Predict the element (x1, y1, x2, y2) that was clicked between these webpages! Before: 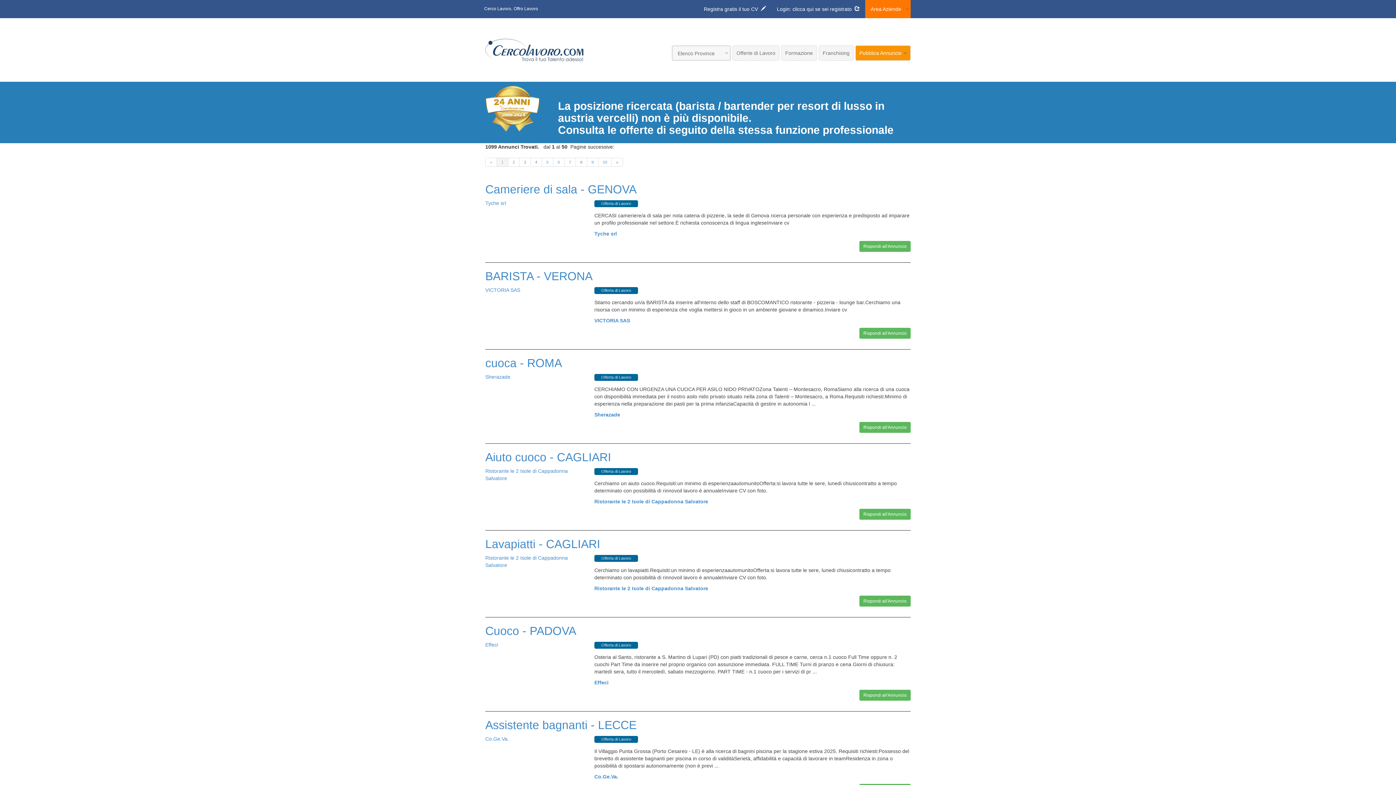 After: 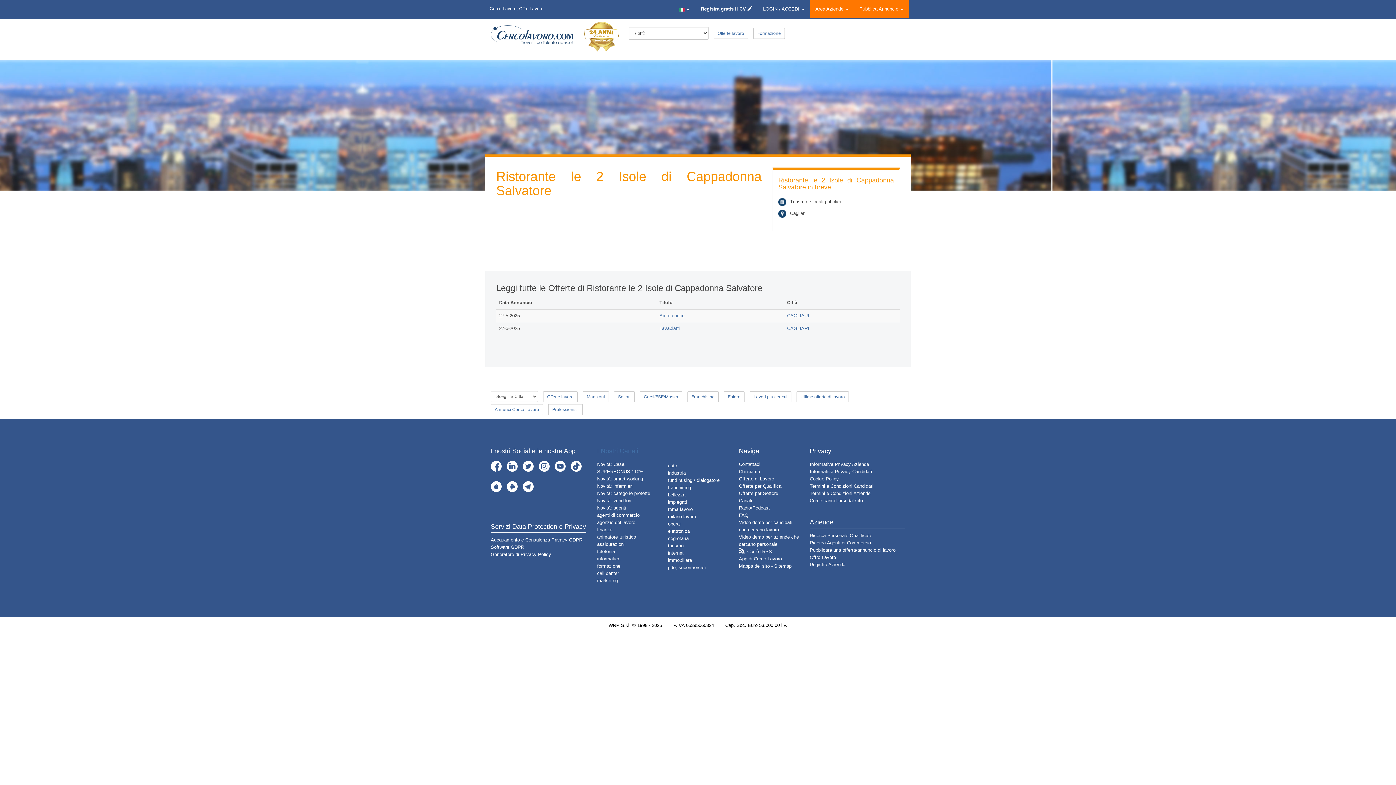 Action: label: Ristorante le 2 Isole di Cappadonna Salvatore bbox: (594, 585, 708, 591)